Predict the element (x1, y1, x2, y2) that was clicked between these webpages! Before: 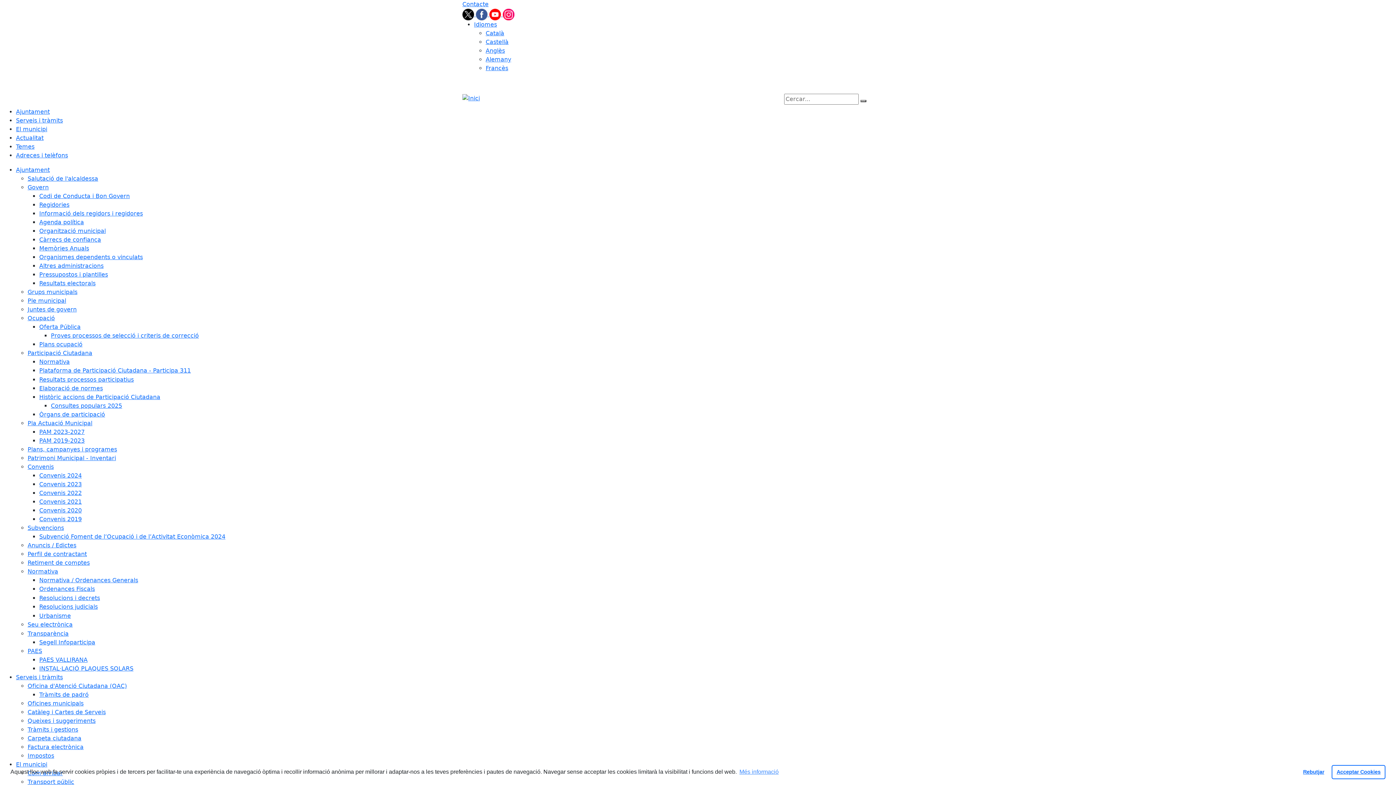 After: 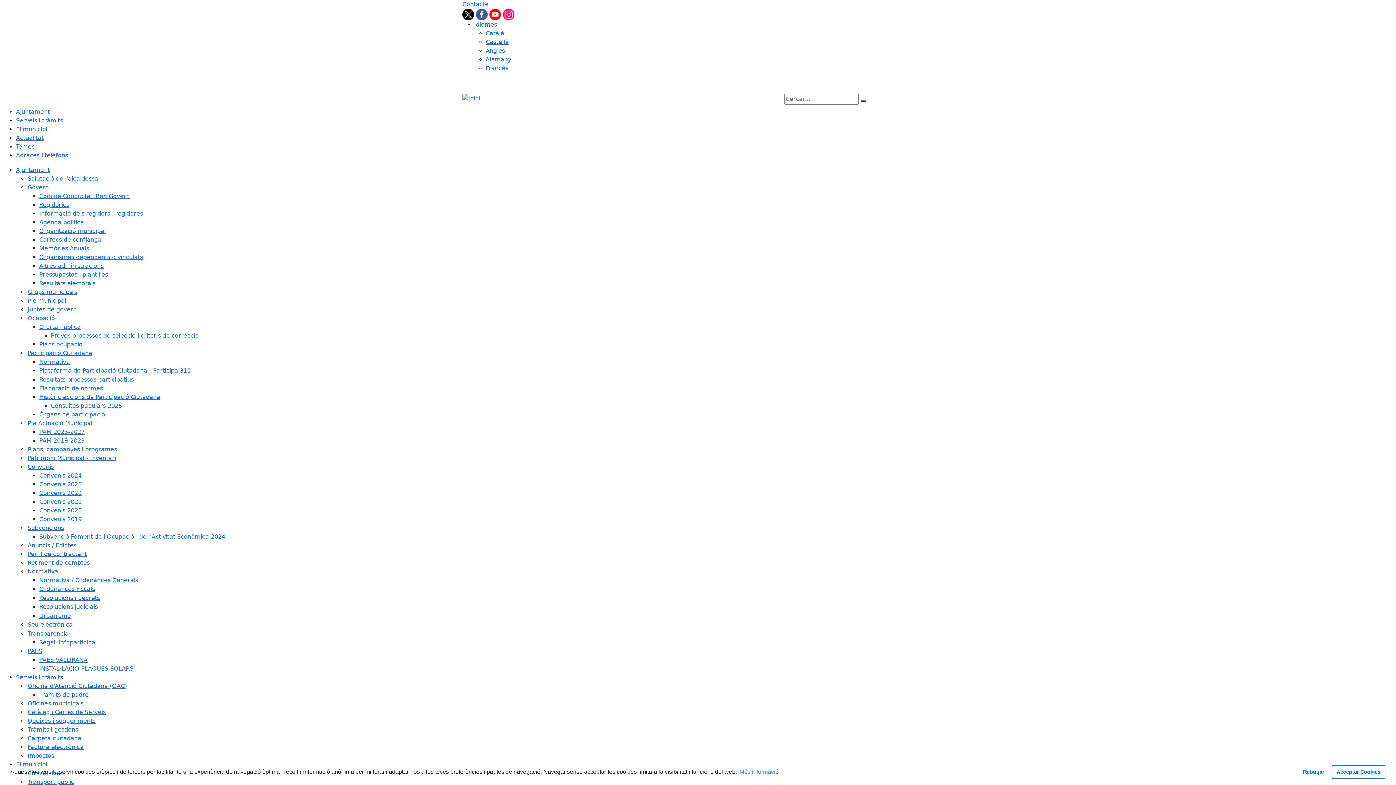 Action: label: Oferta Pública bbox: (39, 323, 80, 330)